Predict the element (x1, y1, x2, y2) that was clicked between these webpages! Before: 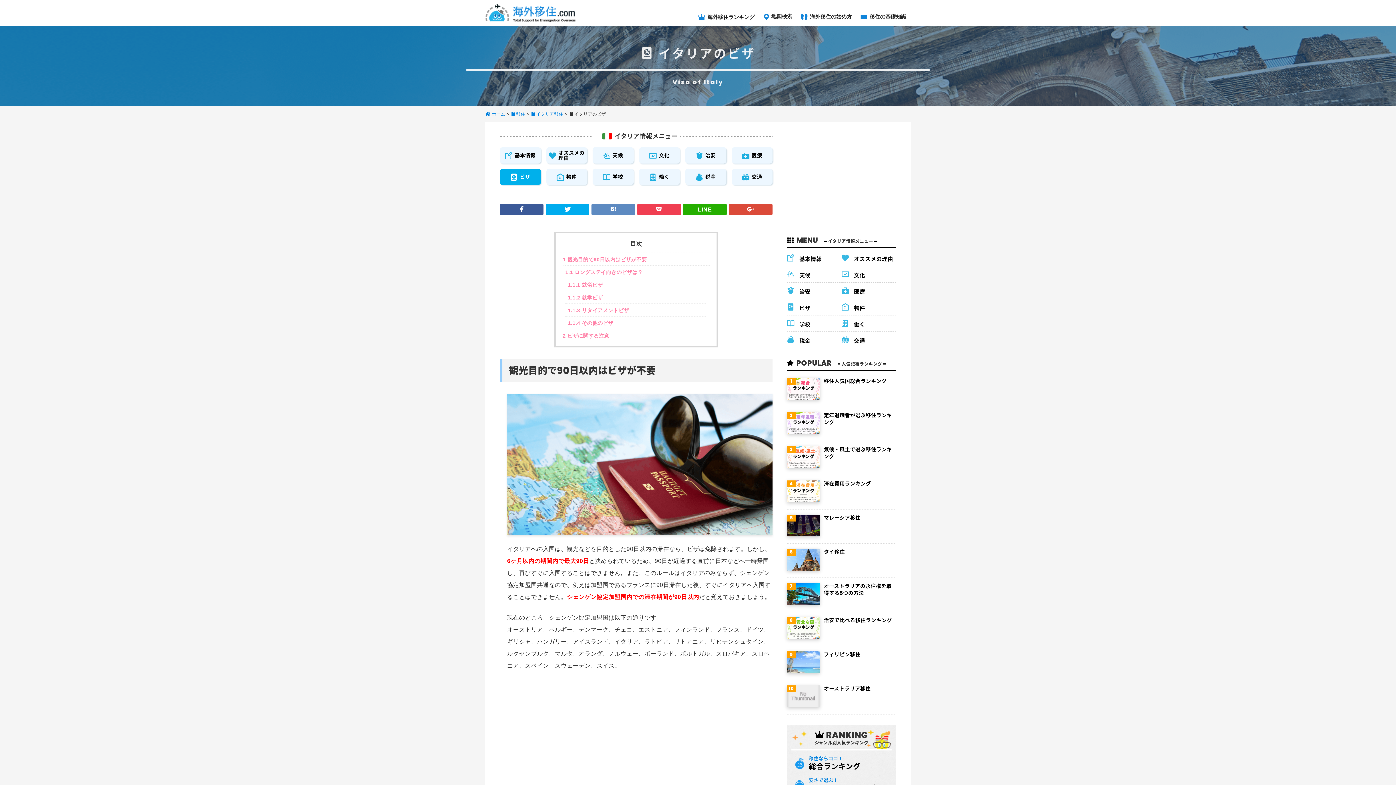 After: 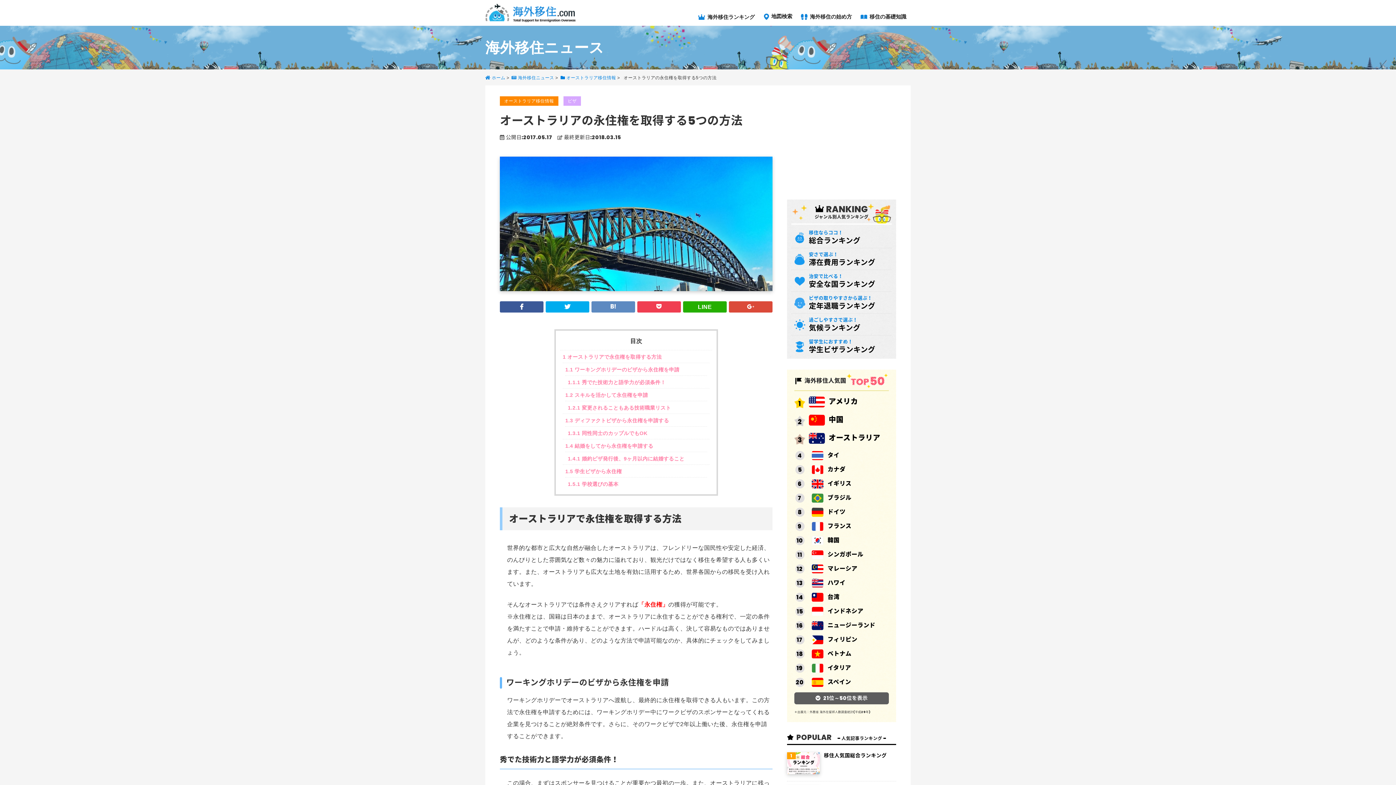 Action: label: オーストラリアの永住権を取得する5つの方法 bbox: (787, 578, 896, 612)